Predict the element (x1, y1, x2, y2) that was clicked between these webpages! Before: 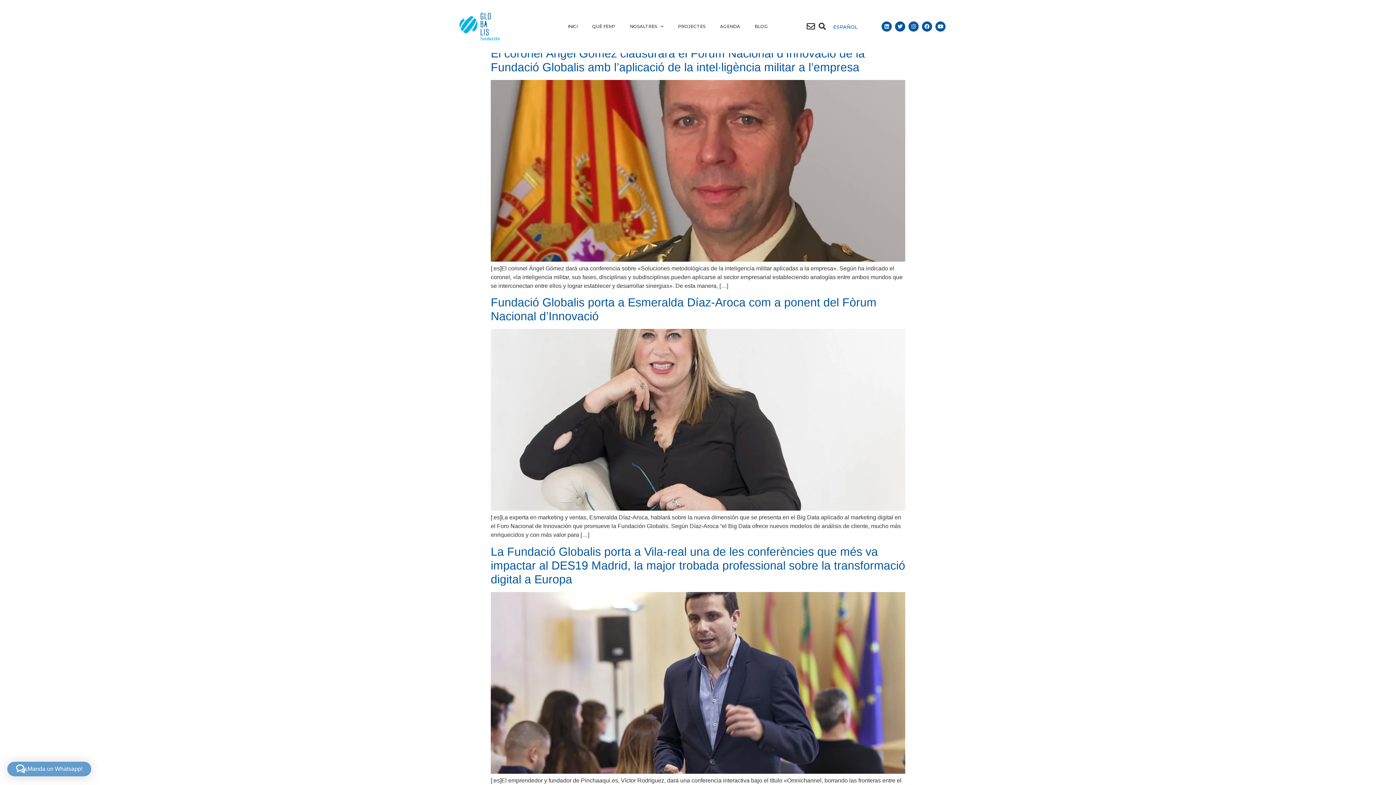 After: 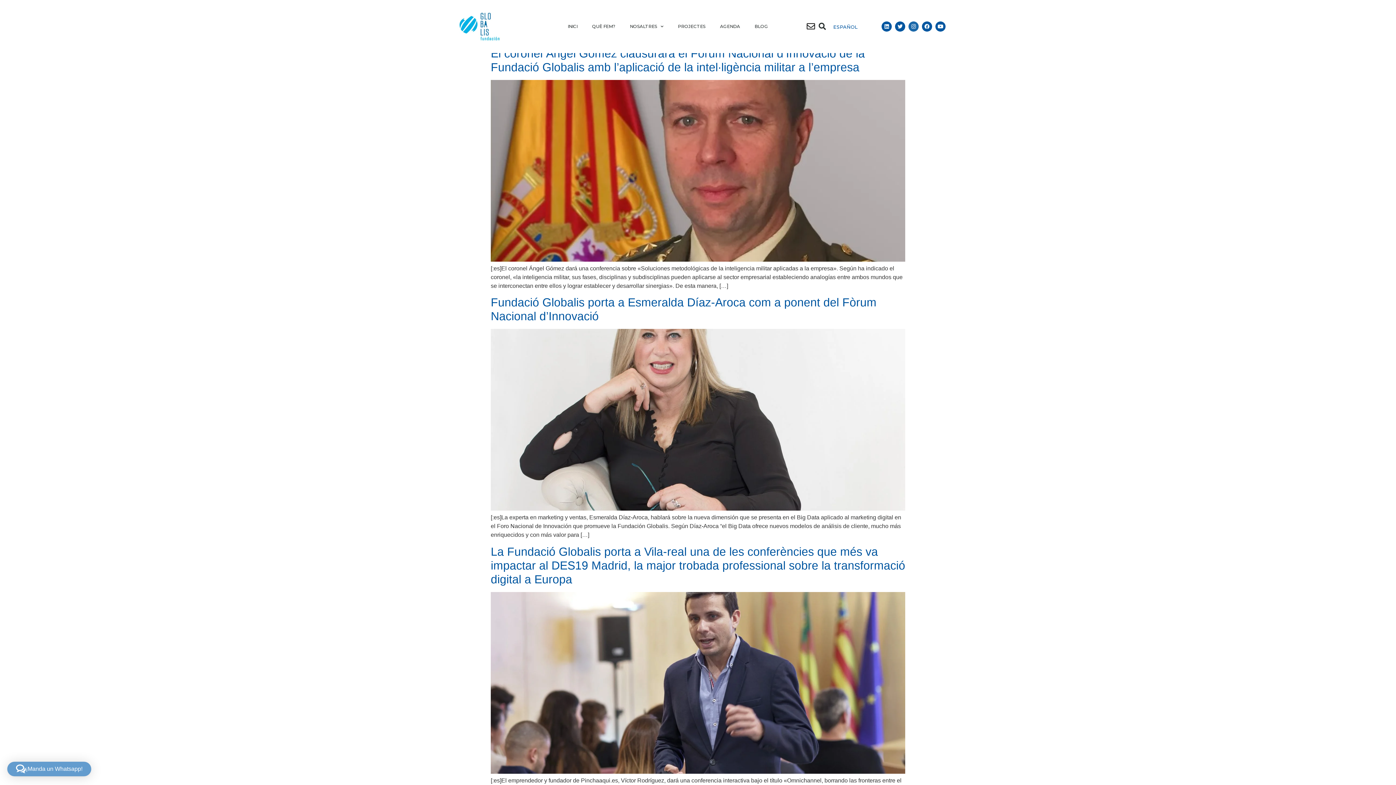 Action: bbox: (908, 21, 918, 31) label: Instagram